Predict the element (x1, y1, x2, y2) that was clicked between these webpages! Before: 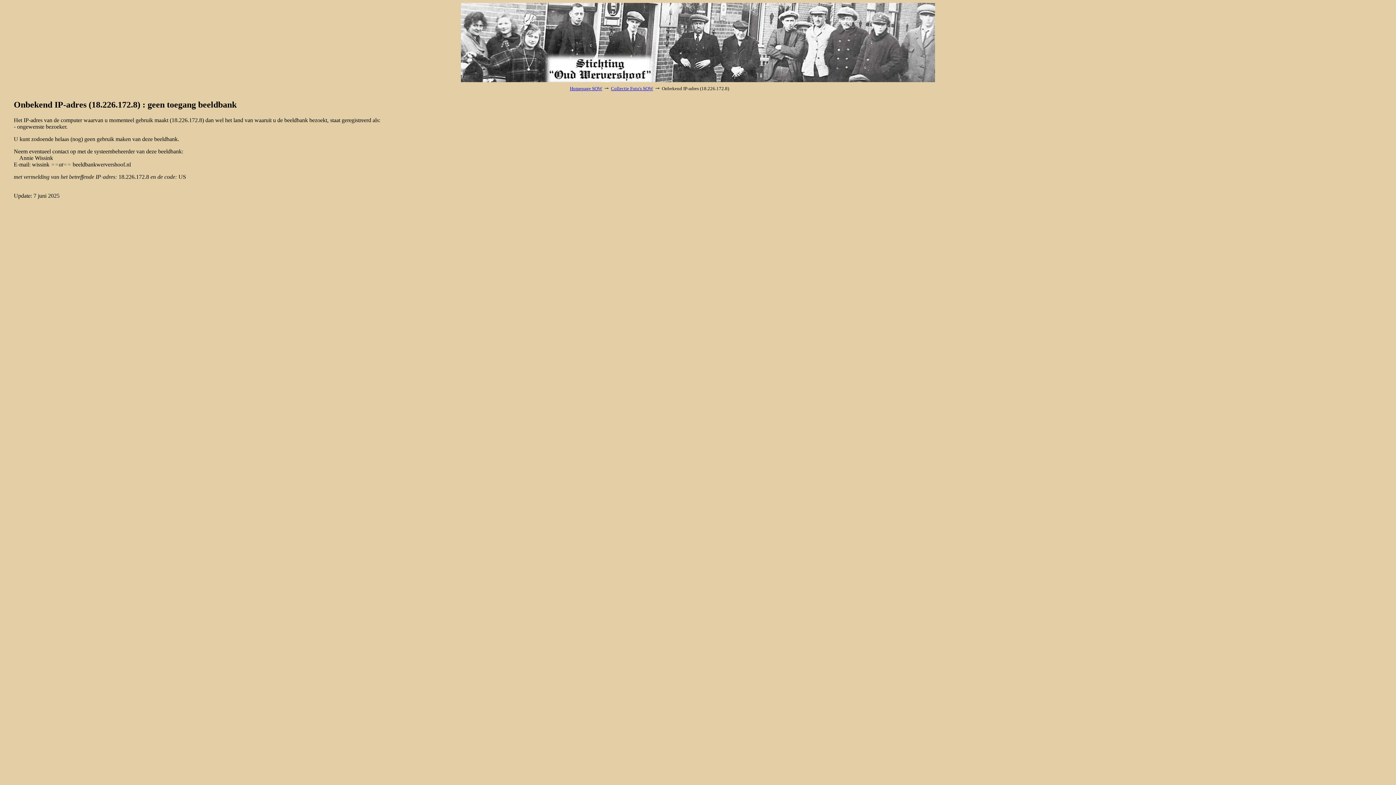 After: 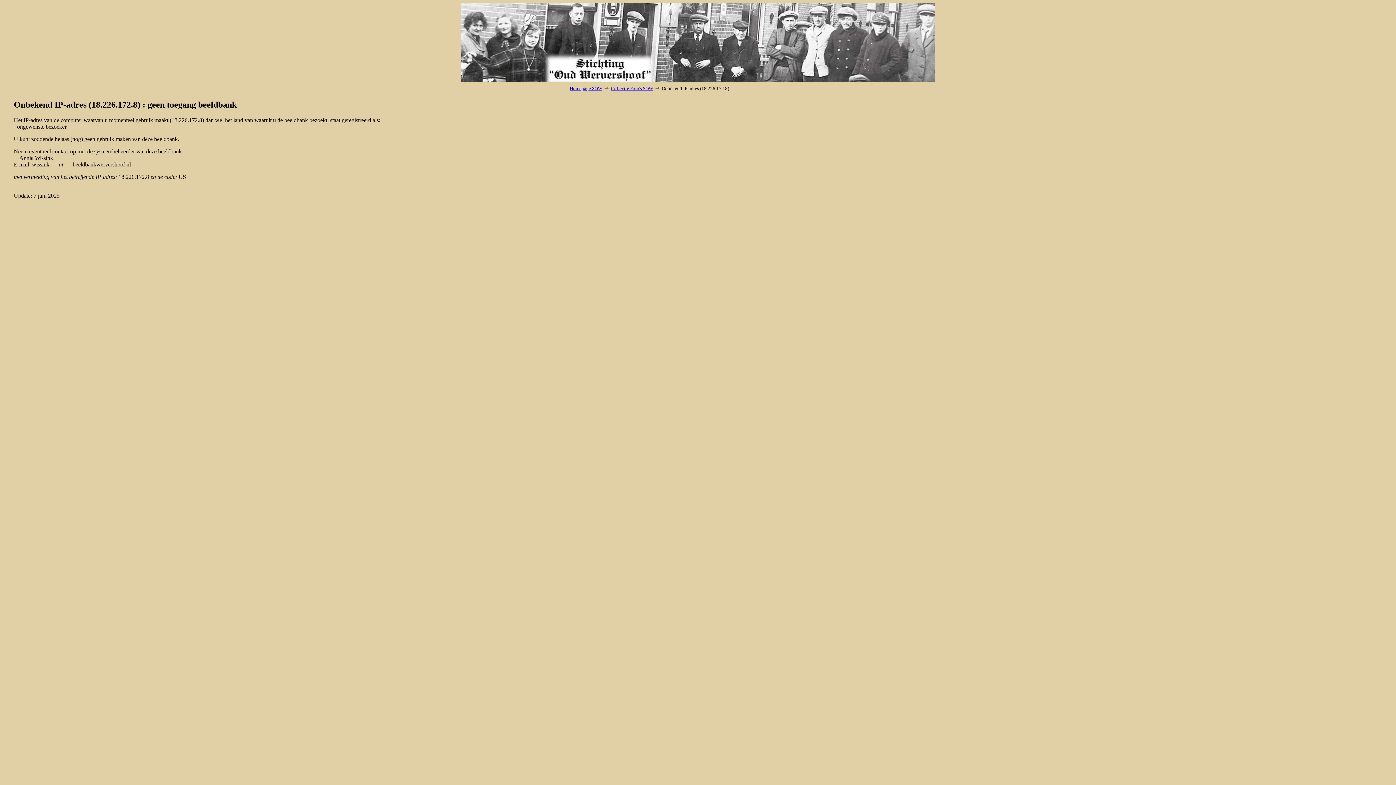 Action: bbox: (461, 77, 935, 83)